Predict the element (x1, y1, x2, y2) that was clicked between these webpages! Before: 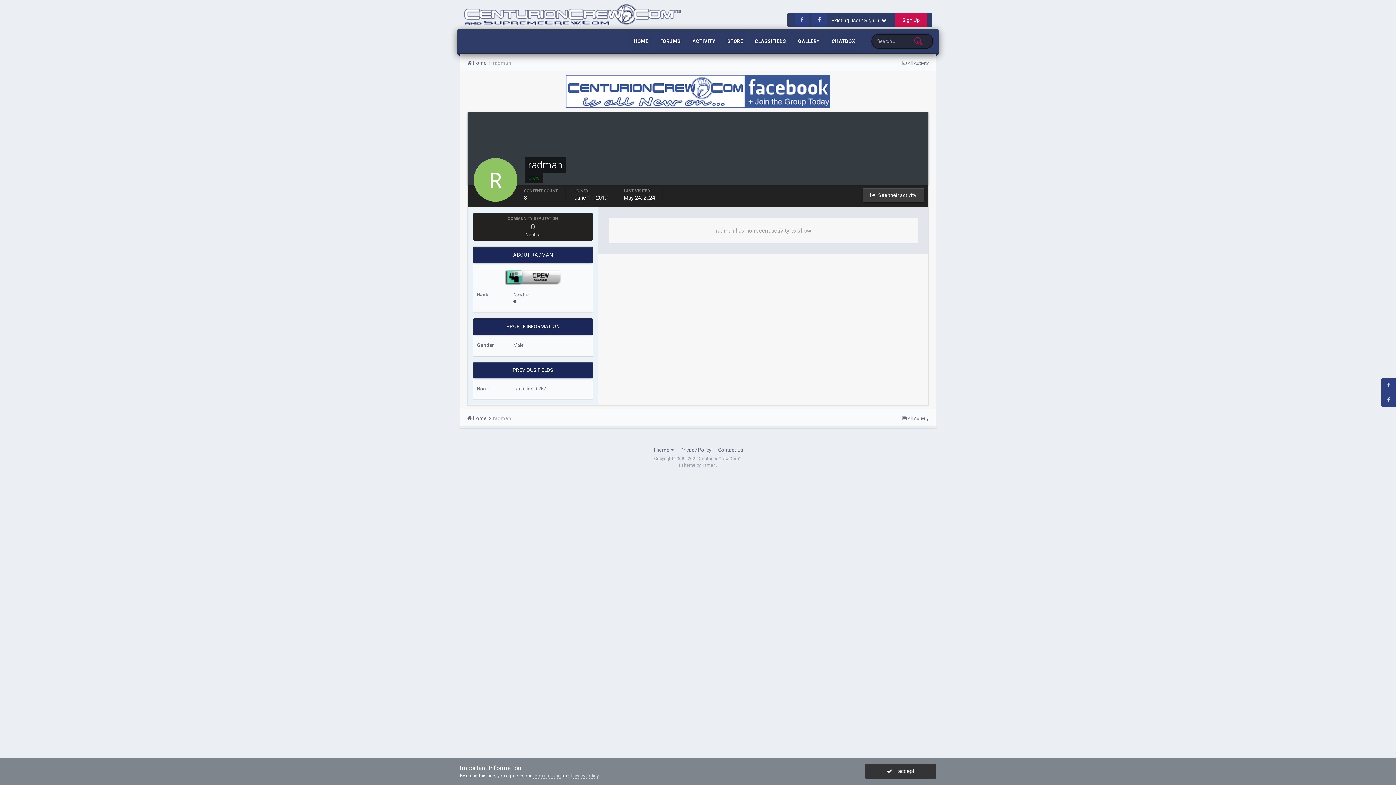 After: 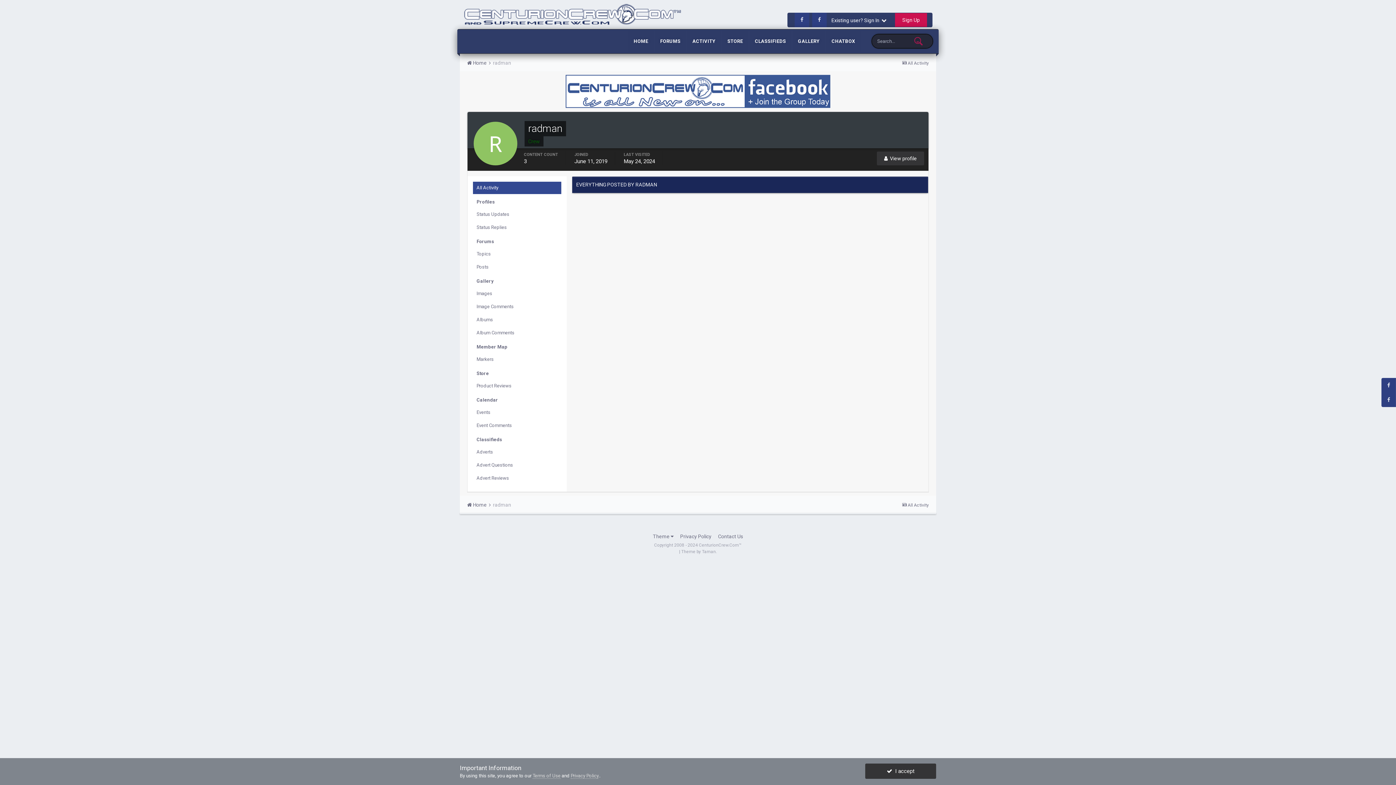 Action: bbox: (862, 188, 924, 202) label:   See their activity